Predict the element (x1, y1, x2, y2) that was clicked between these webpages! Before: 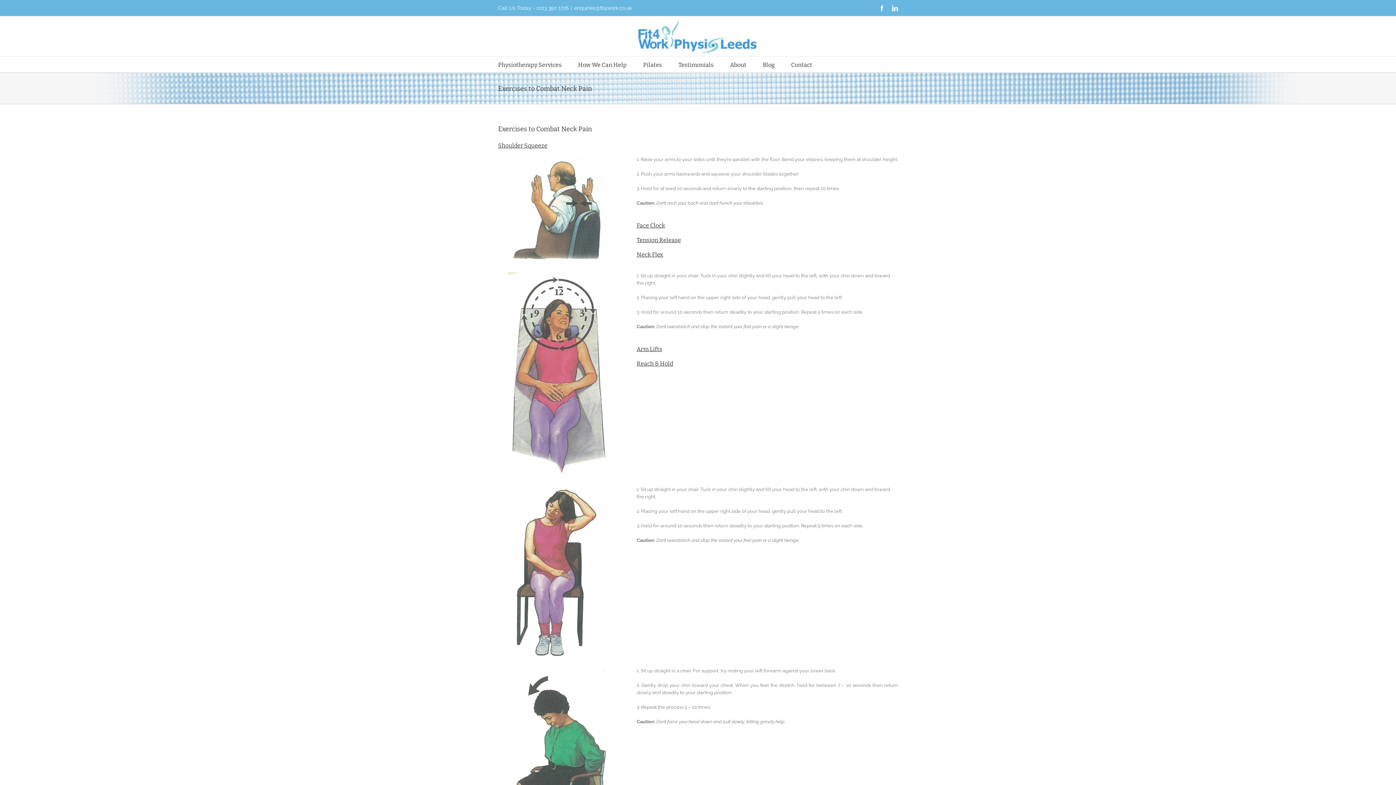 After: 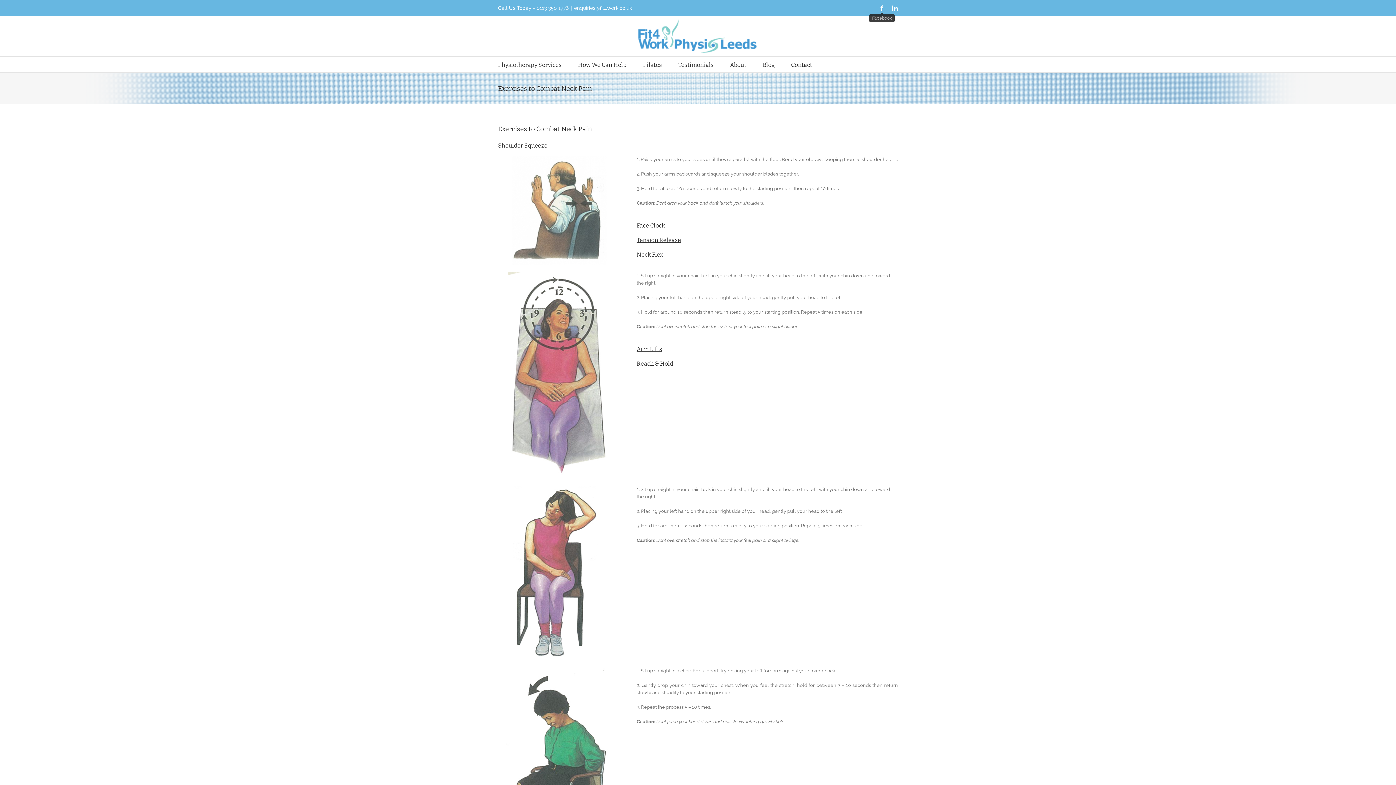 Action: label: Facebook bbox: (879, 5, 885, 11)